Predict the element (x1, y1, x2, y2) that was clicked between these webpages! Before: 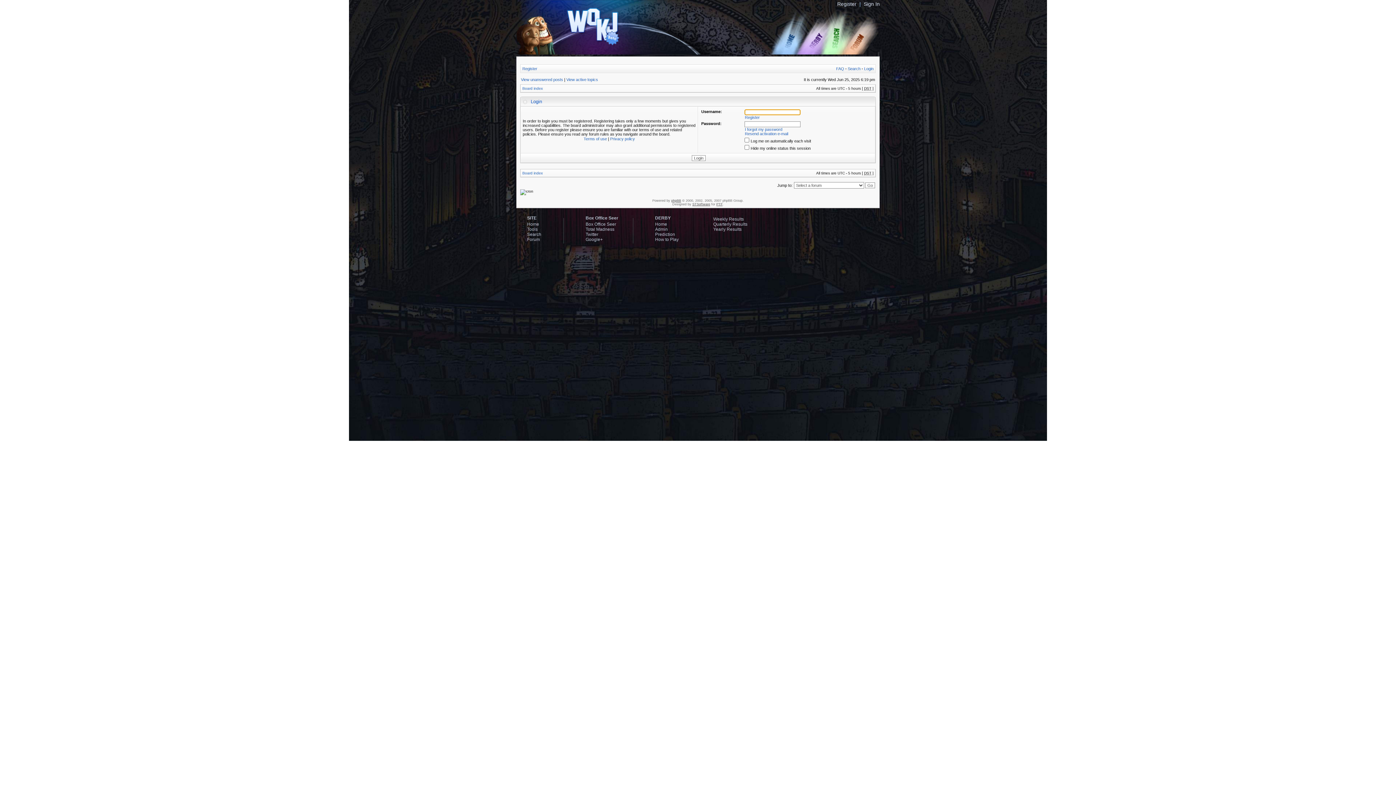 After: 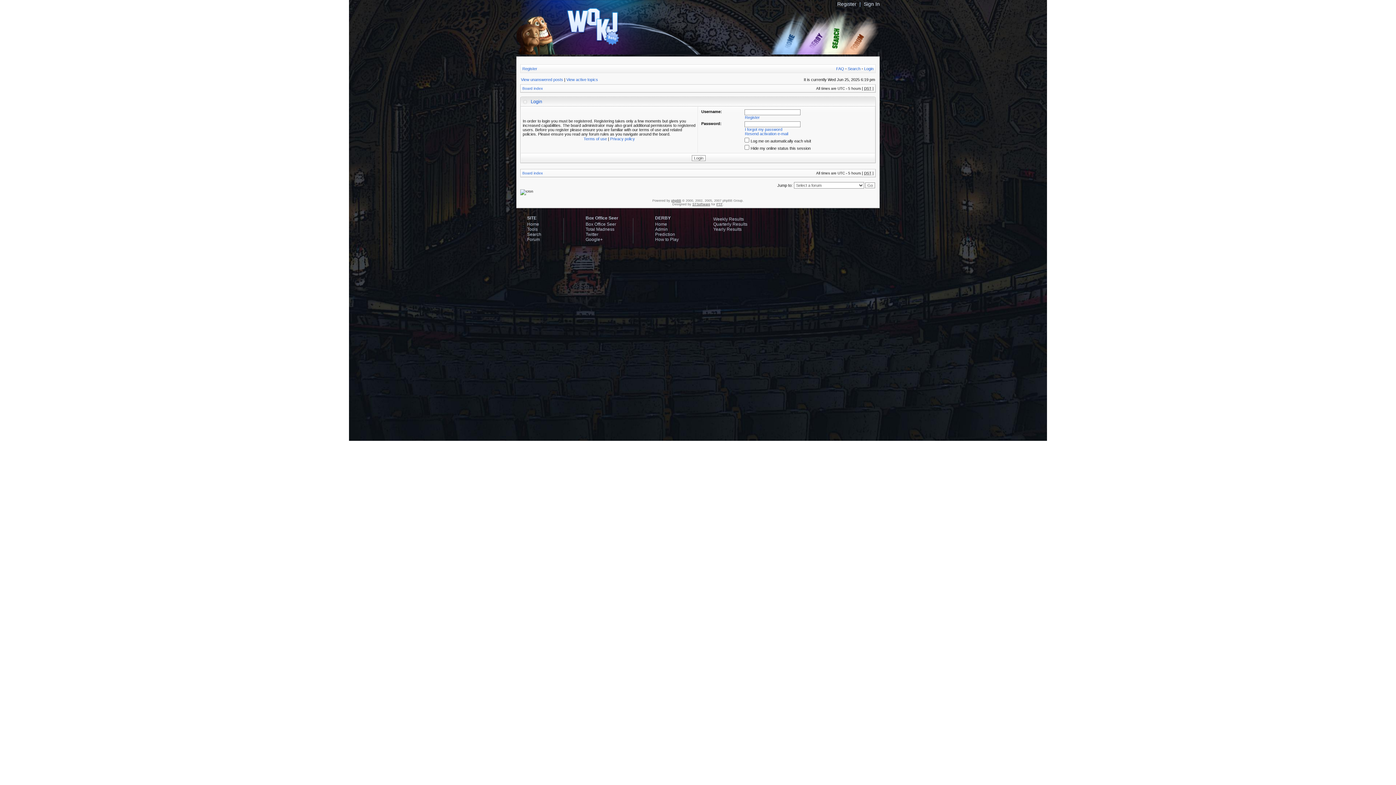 Action: bbox: (825, 51, 845, 55)